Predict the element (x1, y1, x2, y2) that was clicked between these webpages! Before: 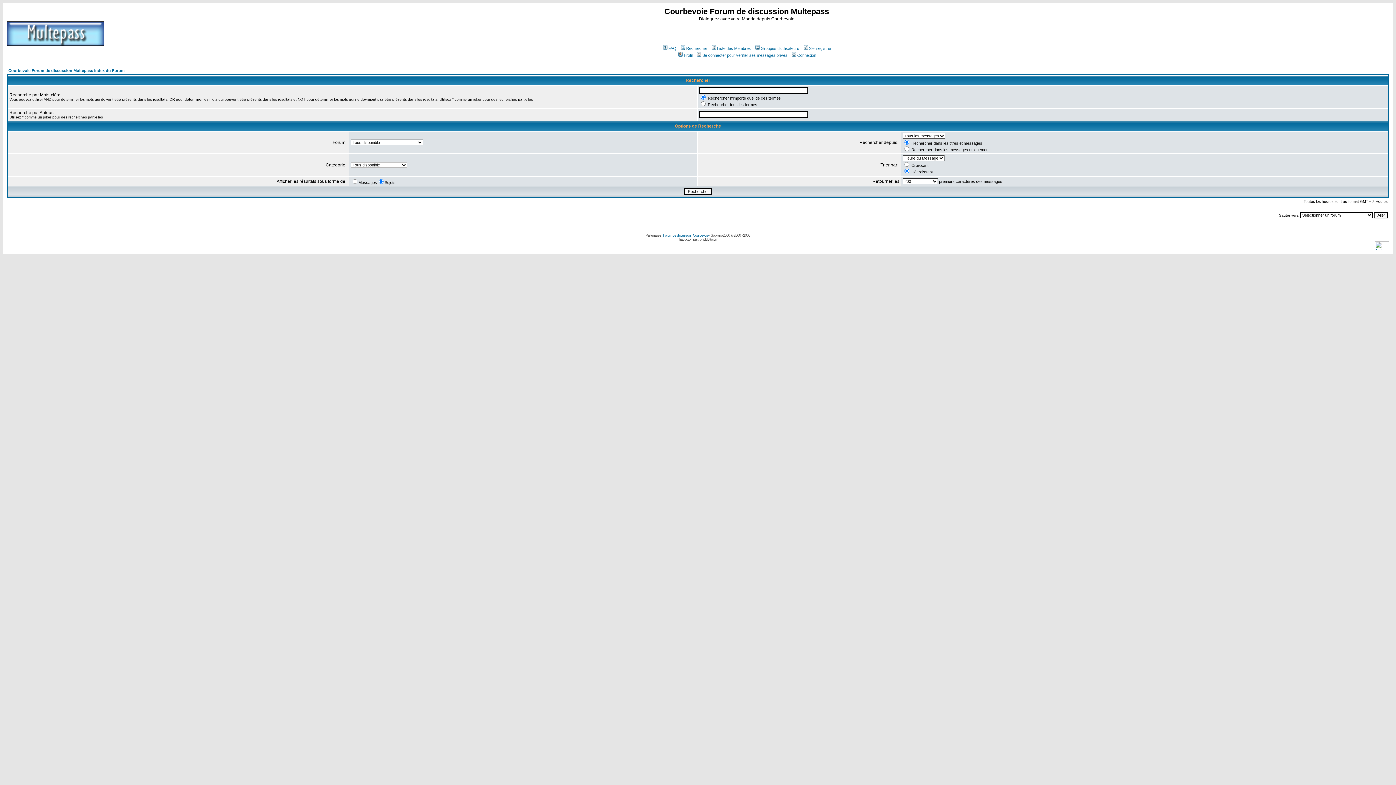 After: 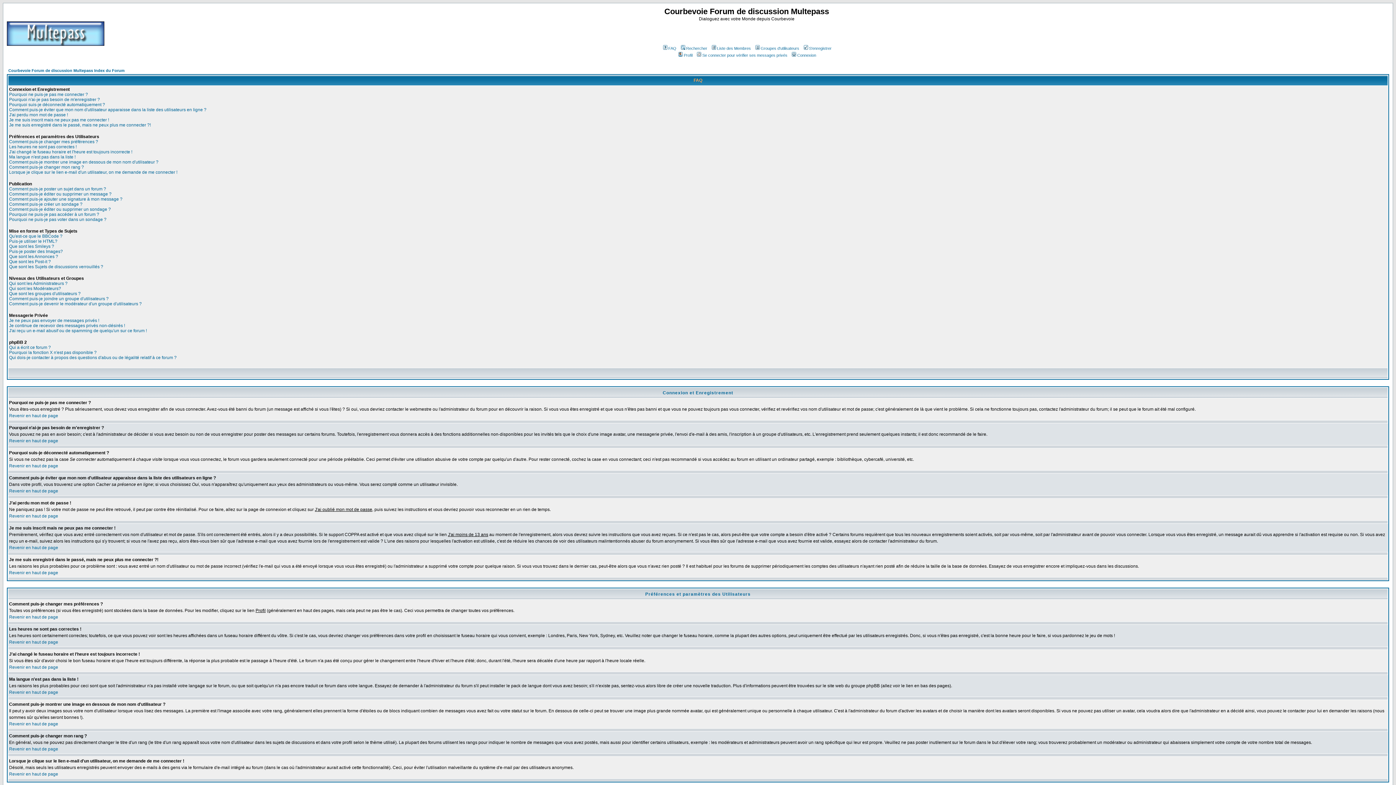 Action: label: FAQ bbox: (662, 46, 676, 50)